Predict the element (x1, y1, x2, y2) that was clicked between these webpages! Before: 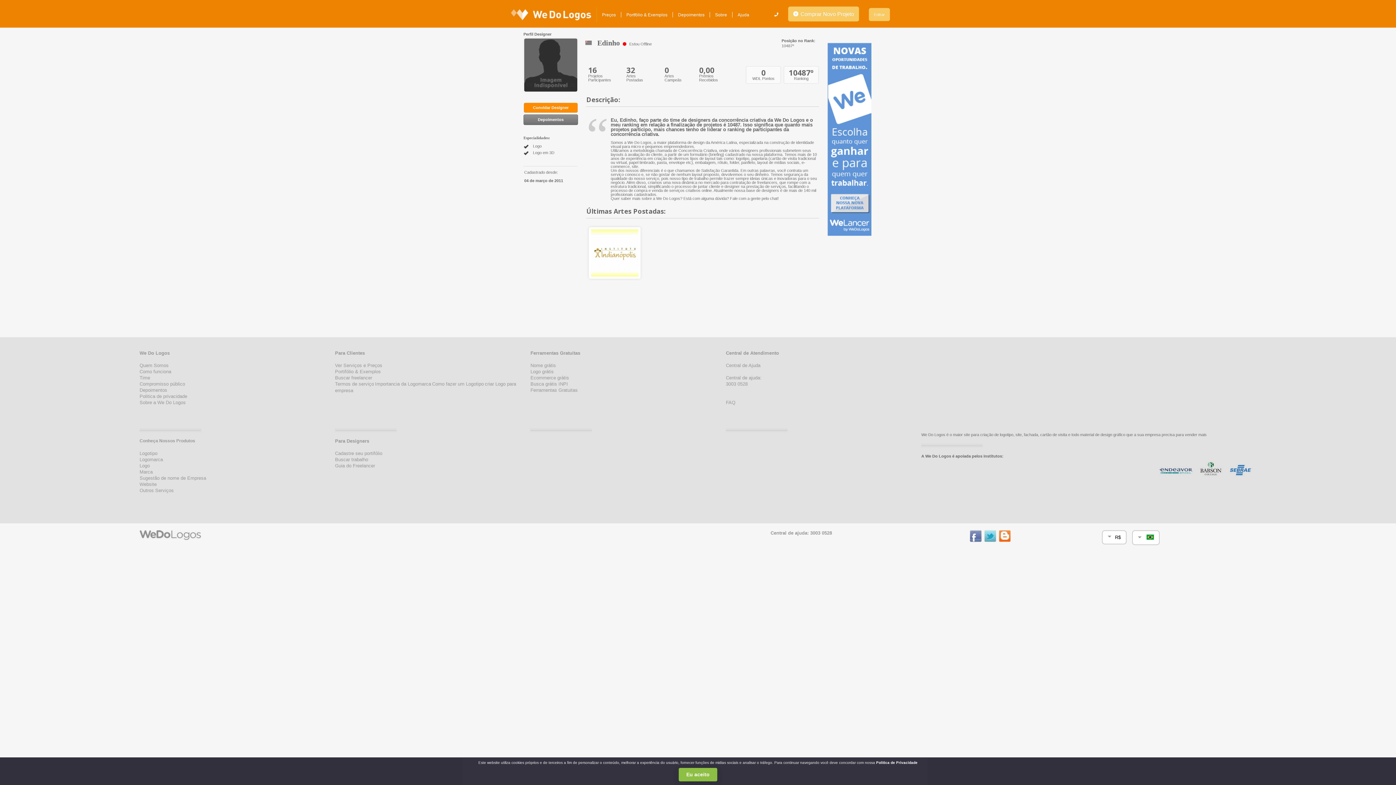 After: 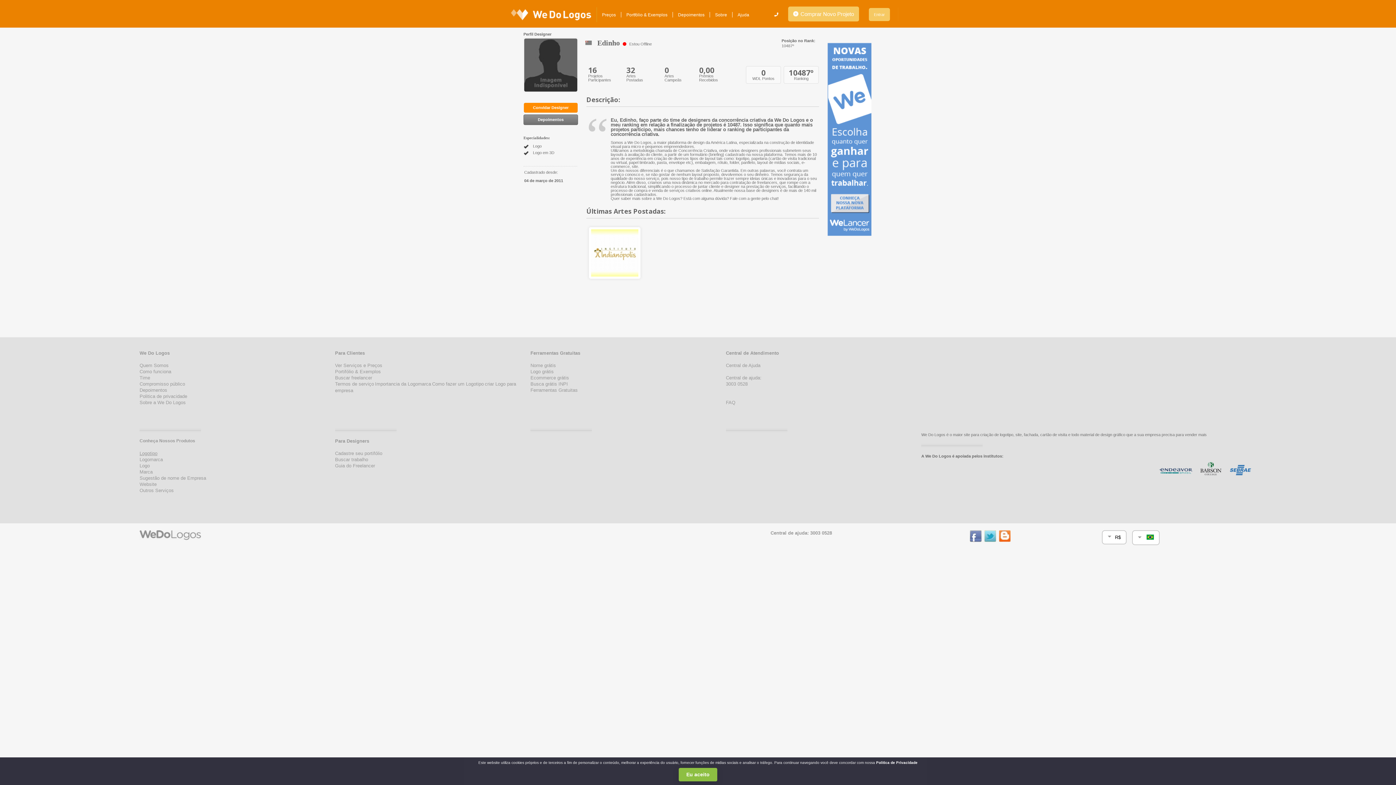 Action: bbox: (139, 450, 157, 456) label: Logotipo